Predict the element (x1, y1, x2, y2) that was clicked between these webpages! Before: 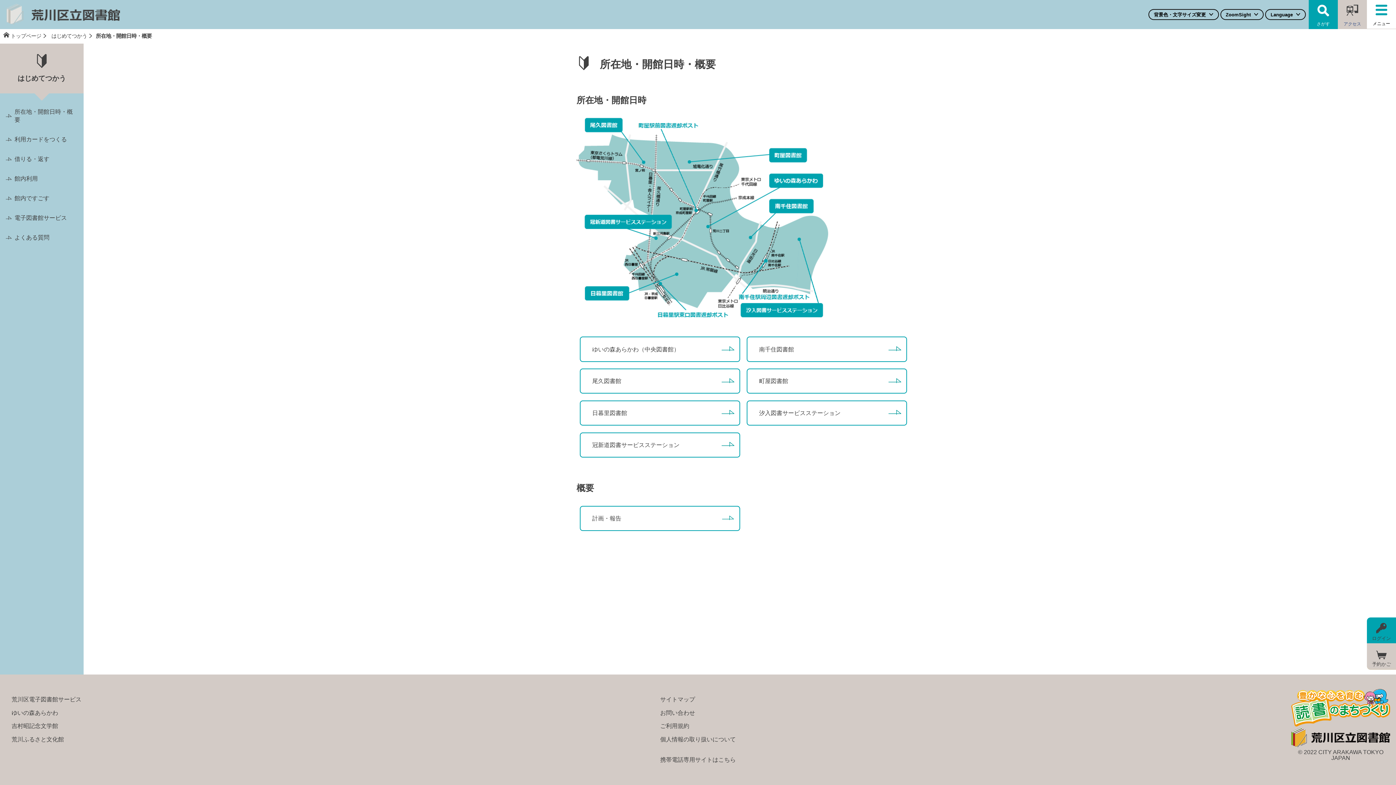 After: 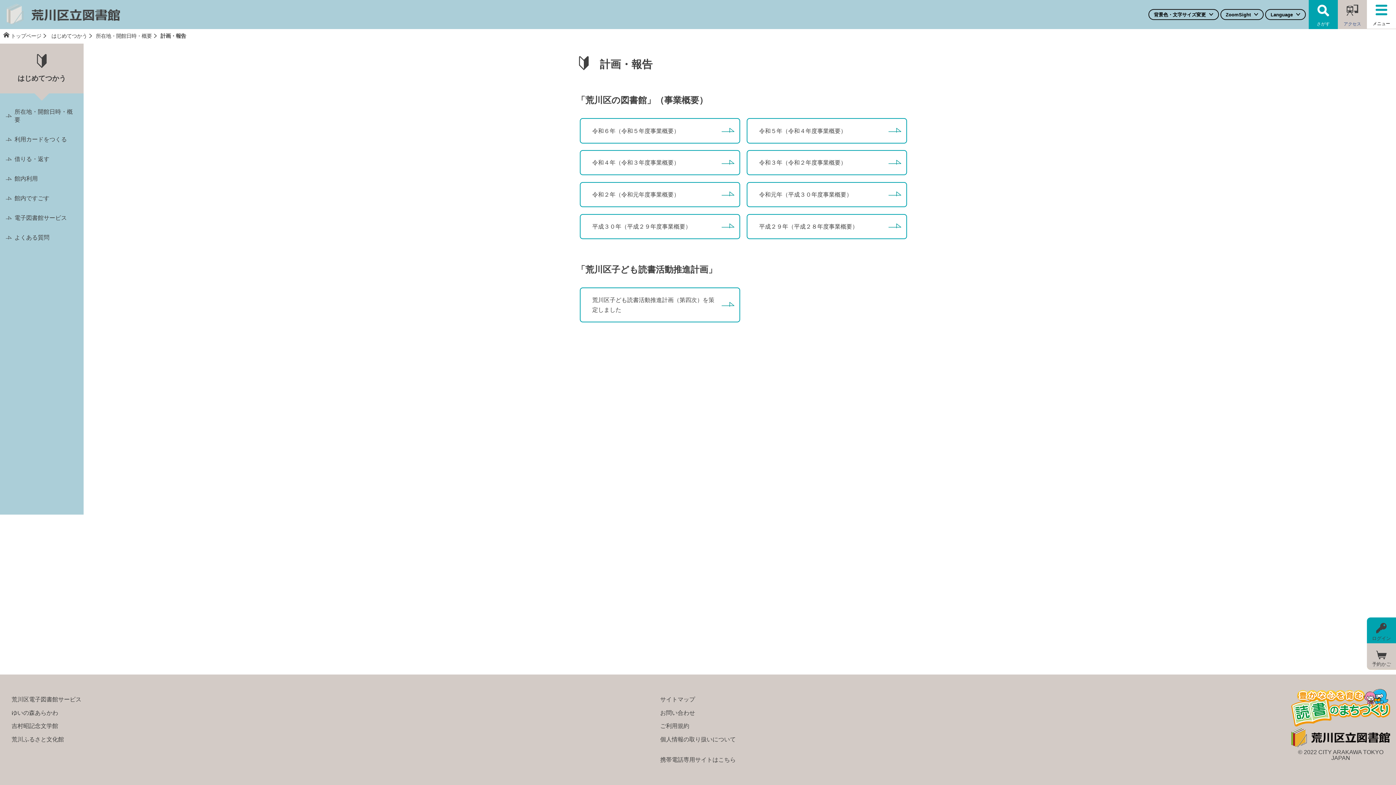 Action: bbox: (580, 506, 740, 531) label: 計画・報告